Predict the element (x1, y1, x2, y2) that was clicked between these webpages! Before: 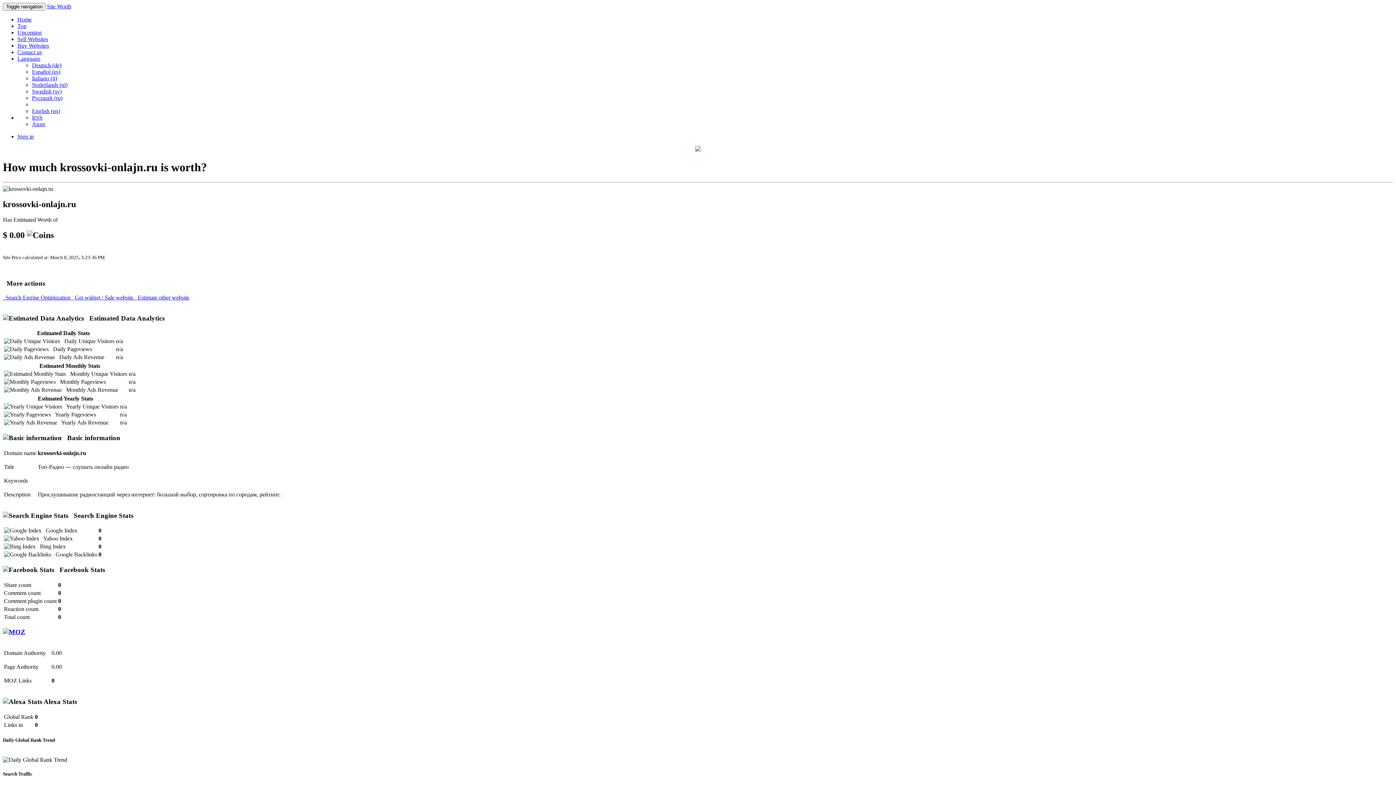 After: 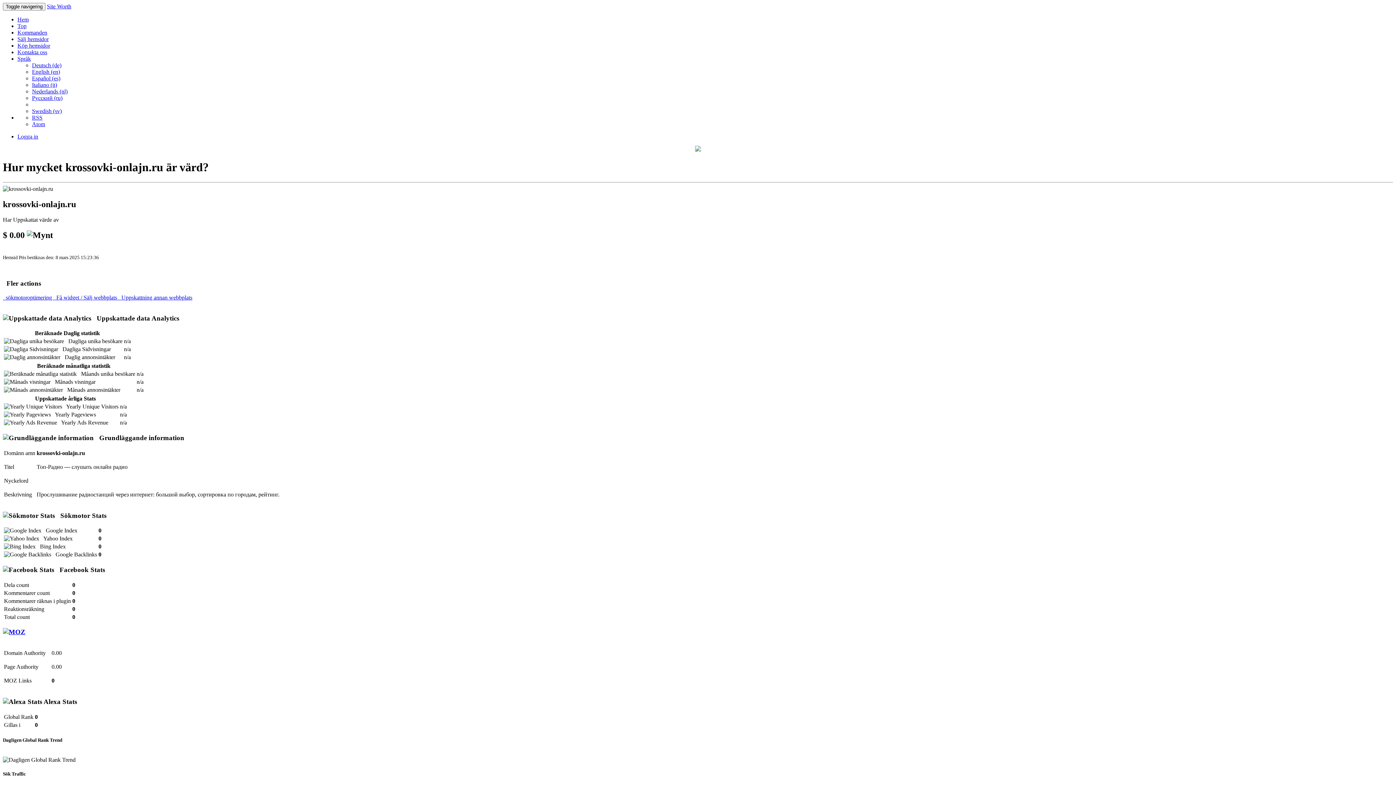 Action: label: Swedish (sv) bbox: (32, 88, 61, 94)